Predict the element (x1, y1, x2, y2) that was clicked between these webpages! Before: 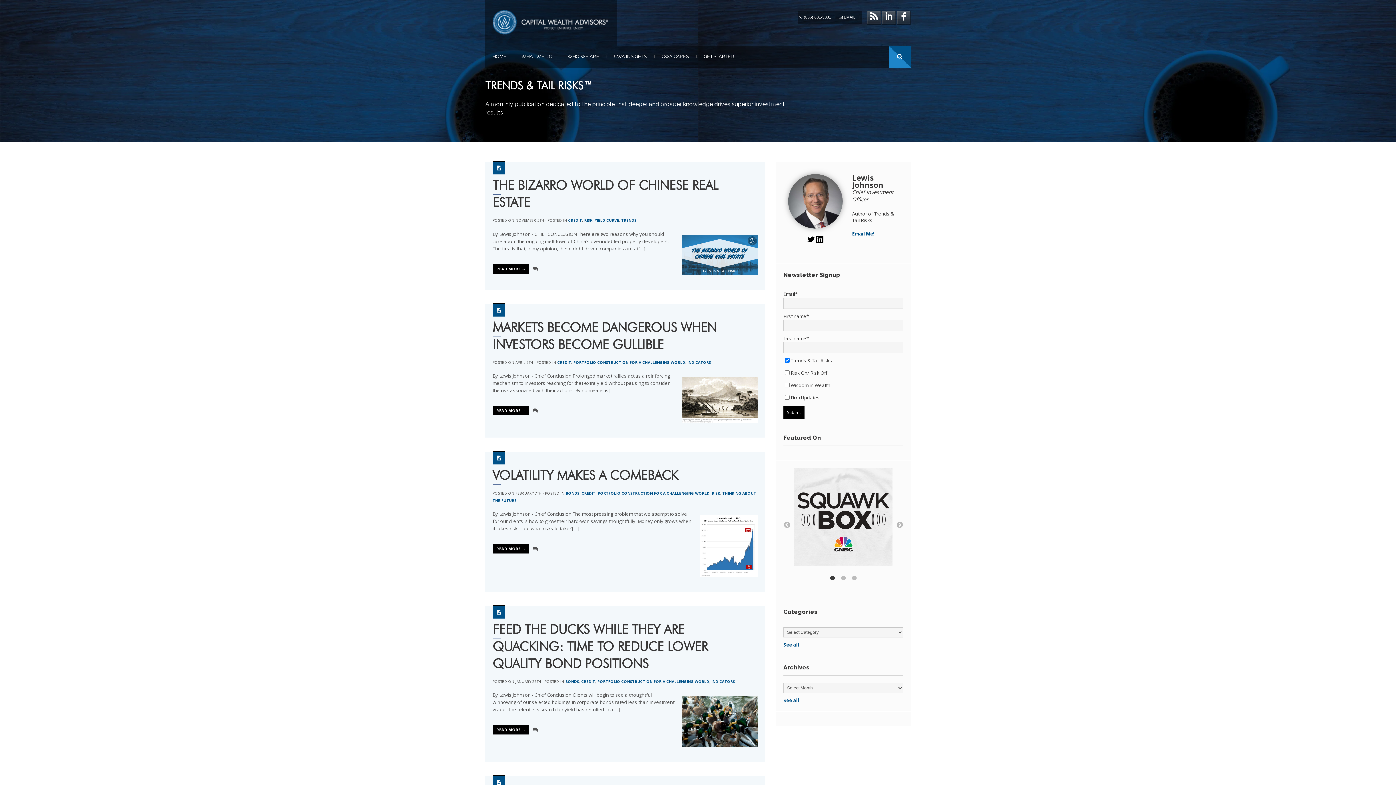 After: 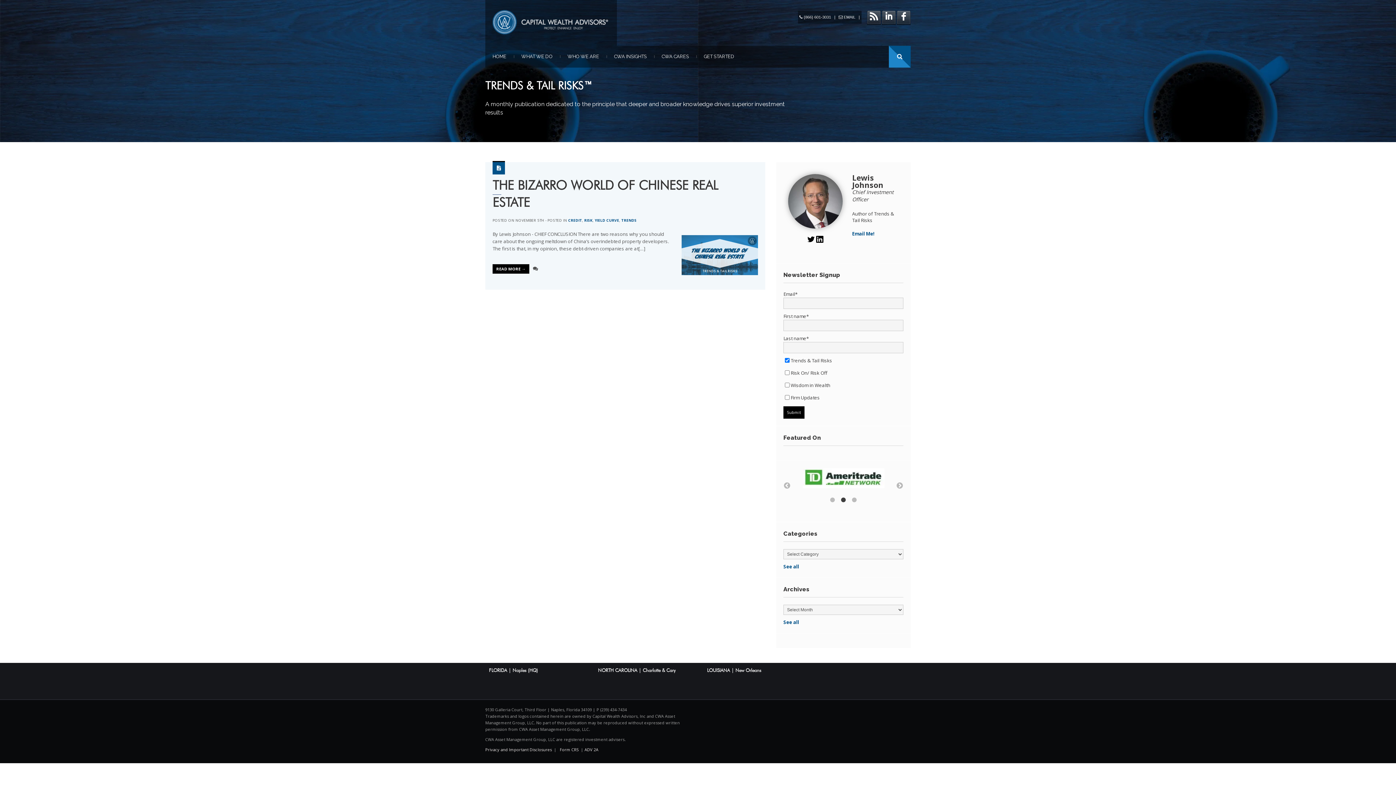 Action: bbox: (621, 217, 636, 222) label: TRENDS